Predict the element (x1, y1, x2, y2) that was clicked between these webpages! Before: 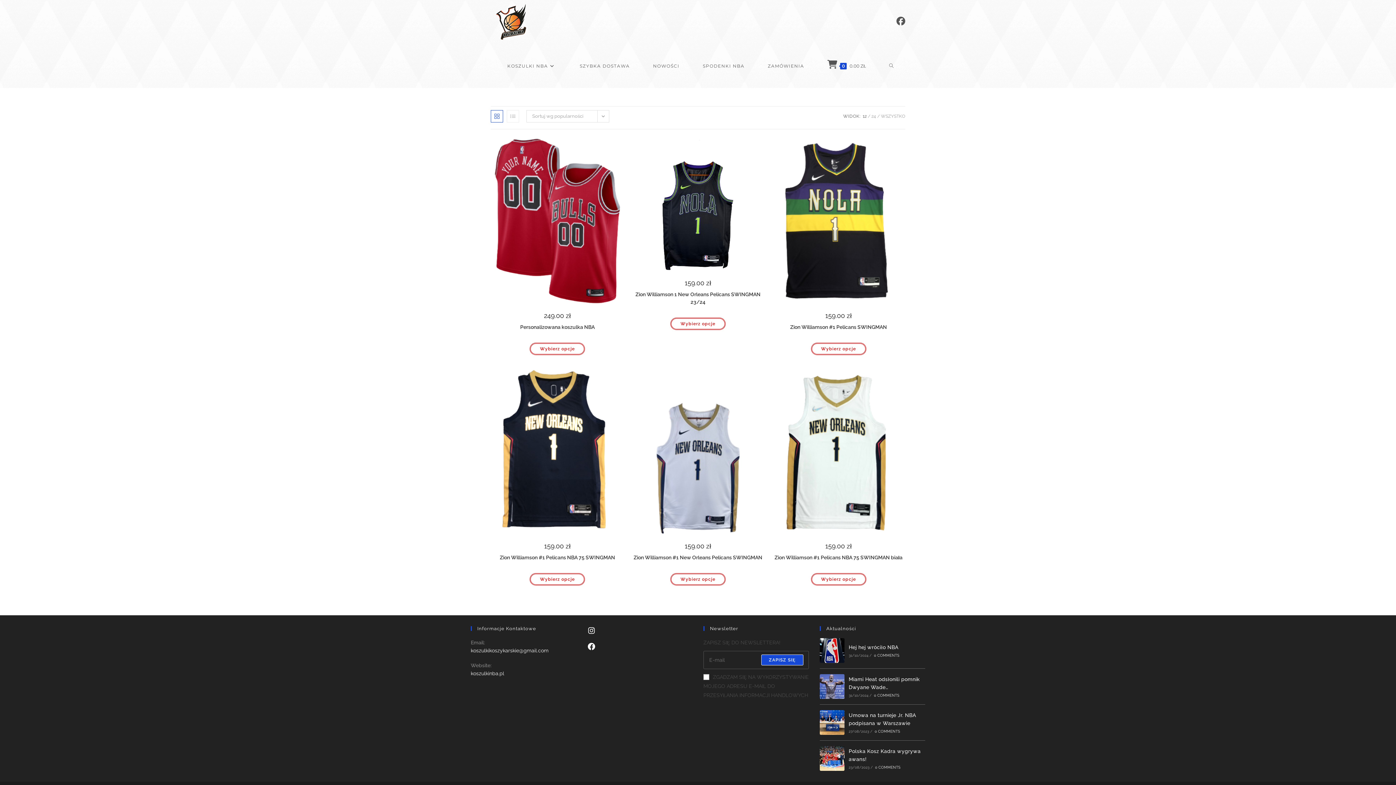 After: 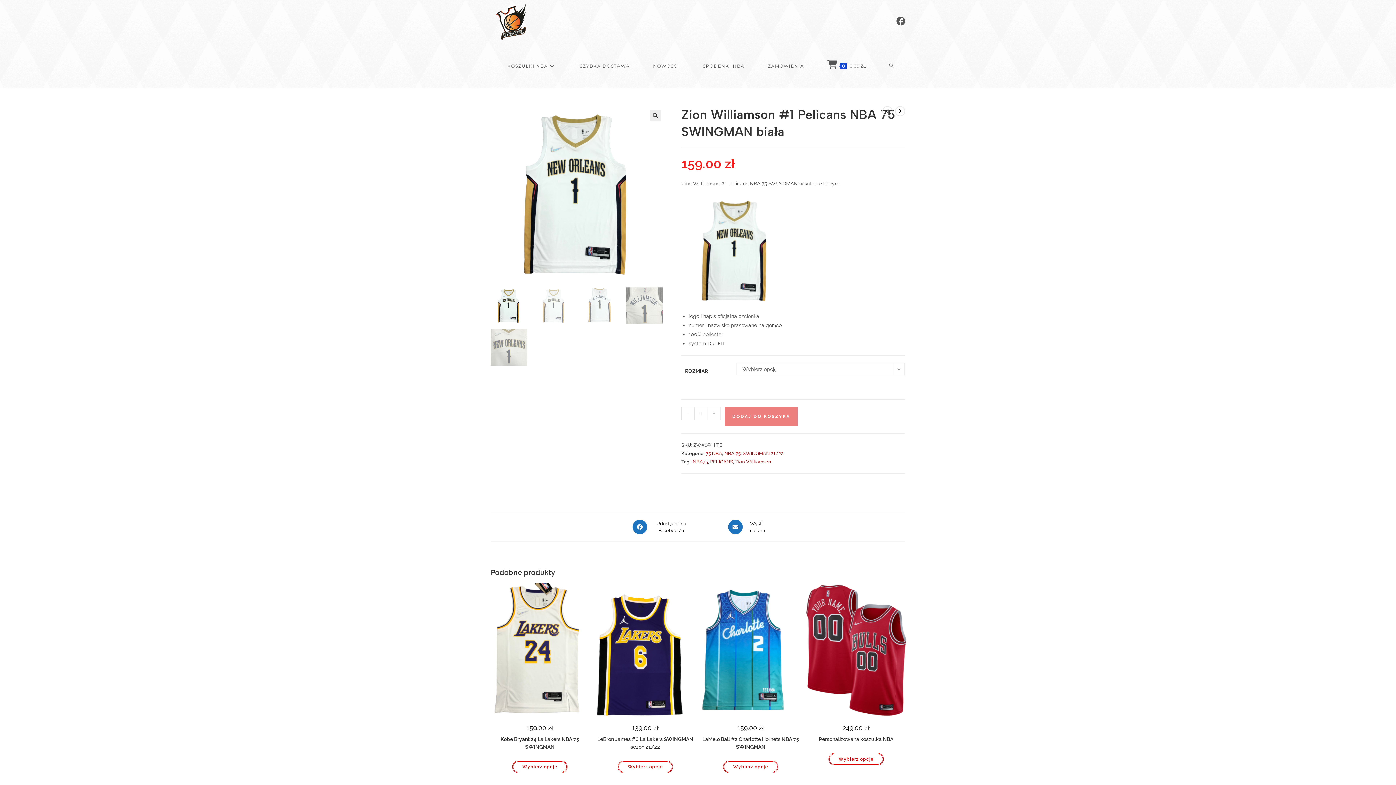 Action: bbox: (811, 573, 866, 585) label: Wybierz opcje dla „Zion Williamson #1 Pelicans NBA 75 SWINGMAN biała”